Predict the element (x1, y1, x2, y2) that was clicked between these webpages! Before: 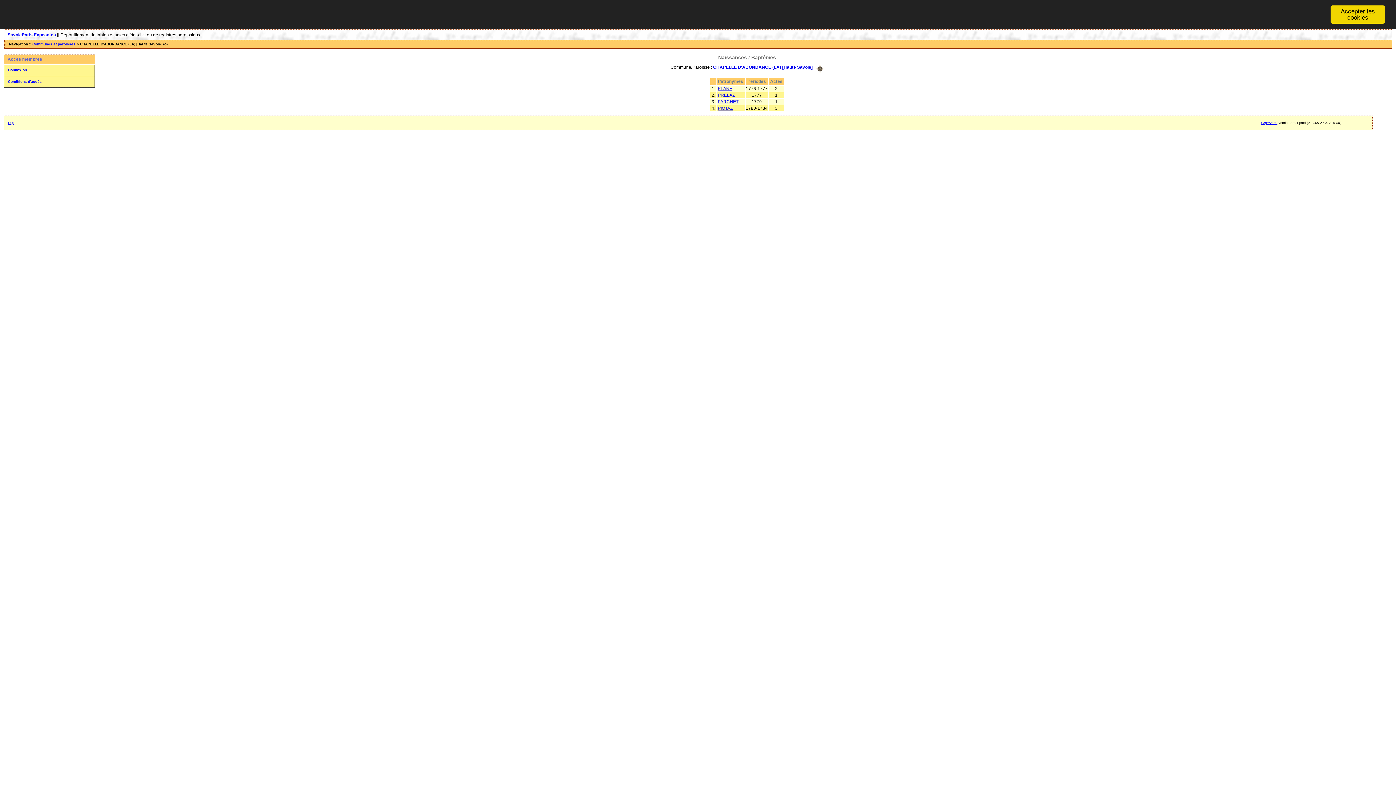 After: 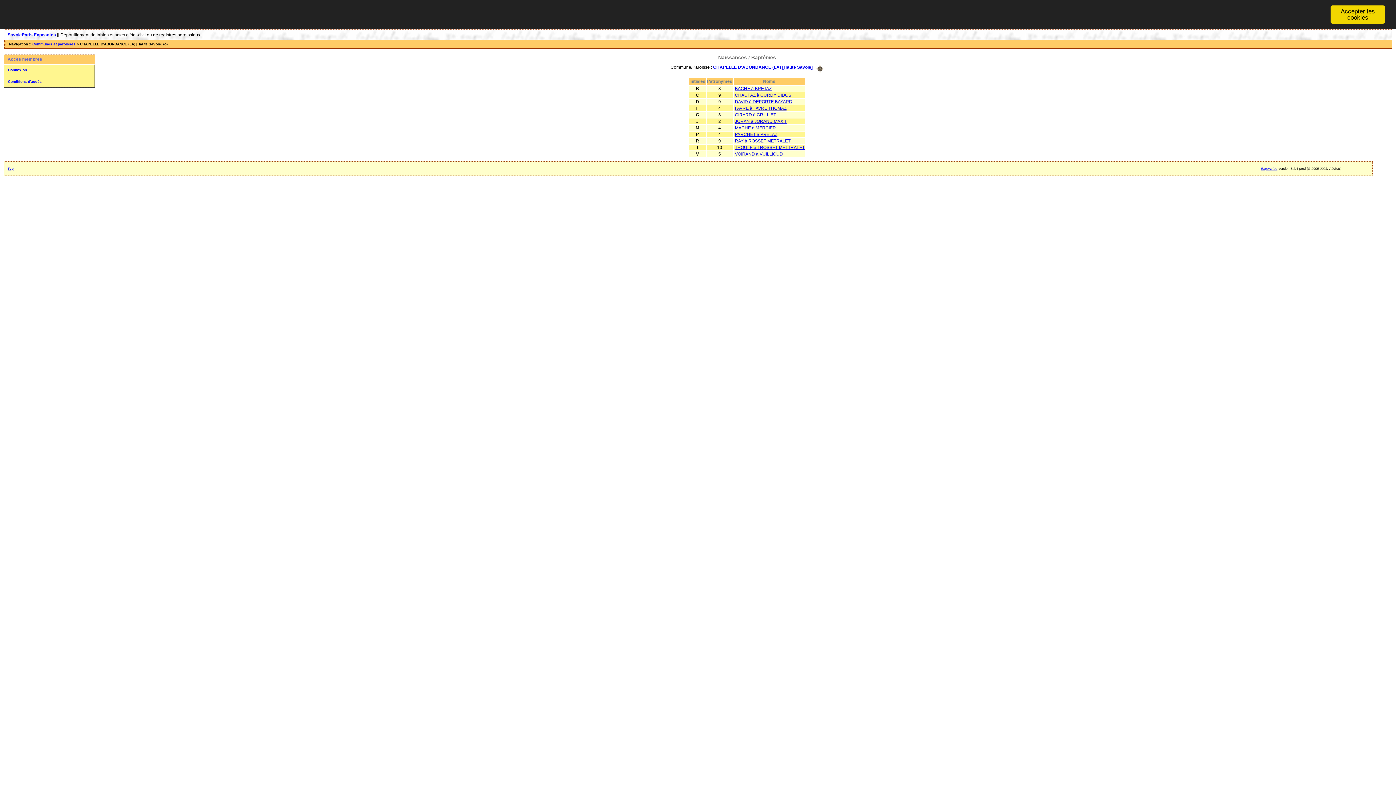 Action: label: CHAPELLE D'ABONDANCE (LA) [Haute Savoie] bbox: (713, 64, 812, 69)